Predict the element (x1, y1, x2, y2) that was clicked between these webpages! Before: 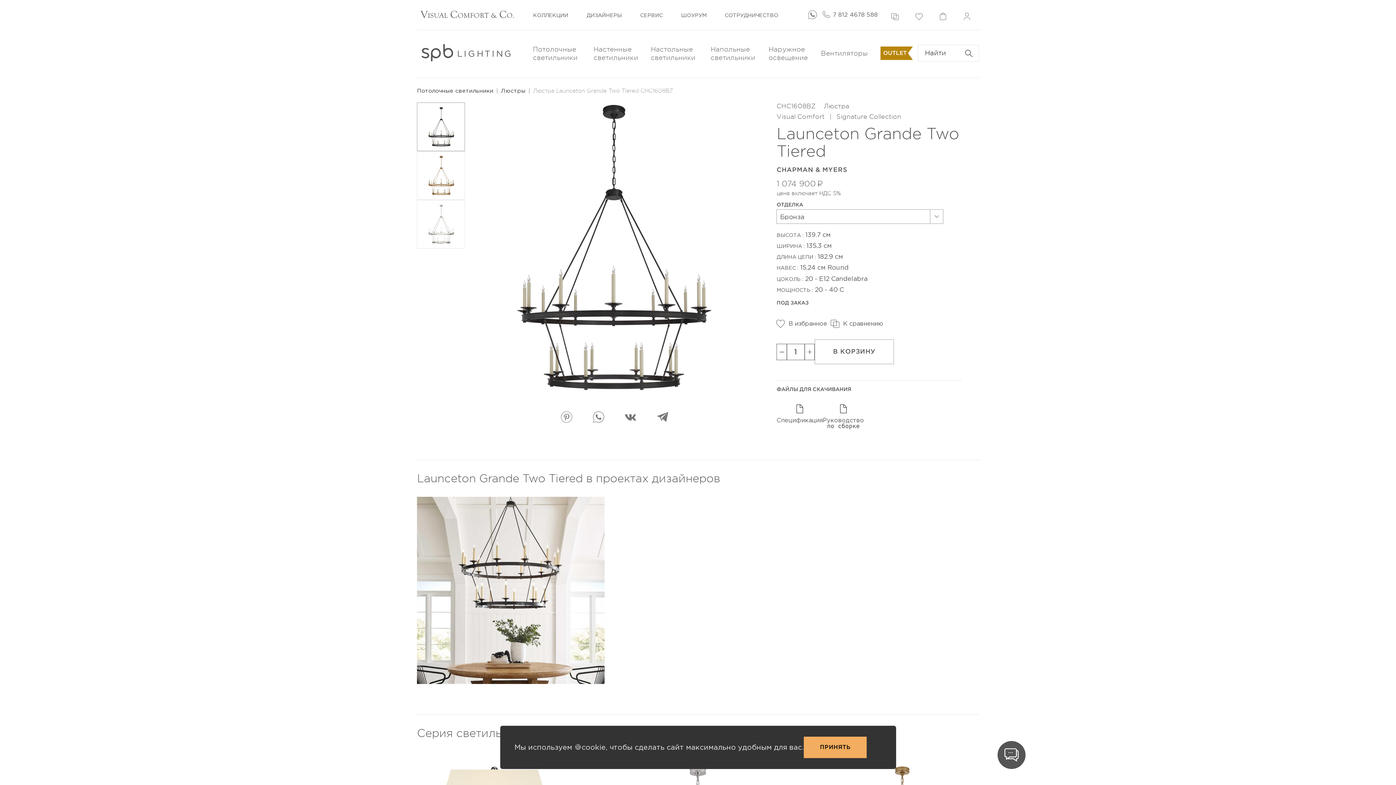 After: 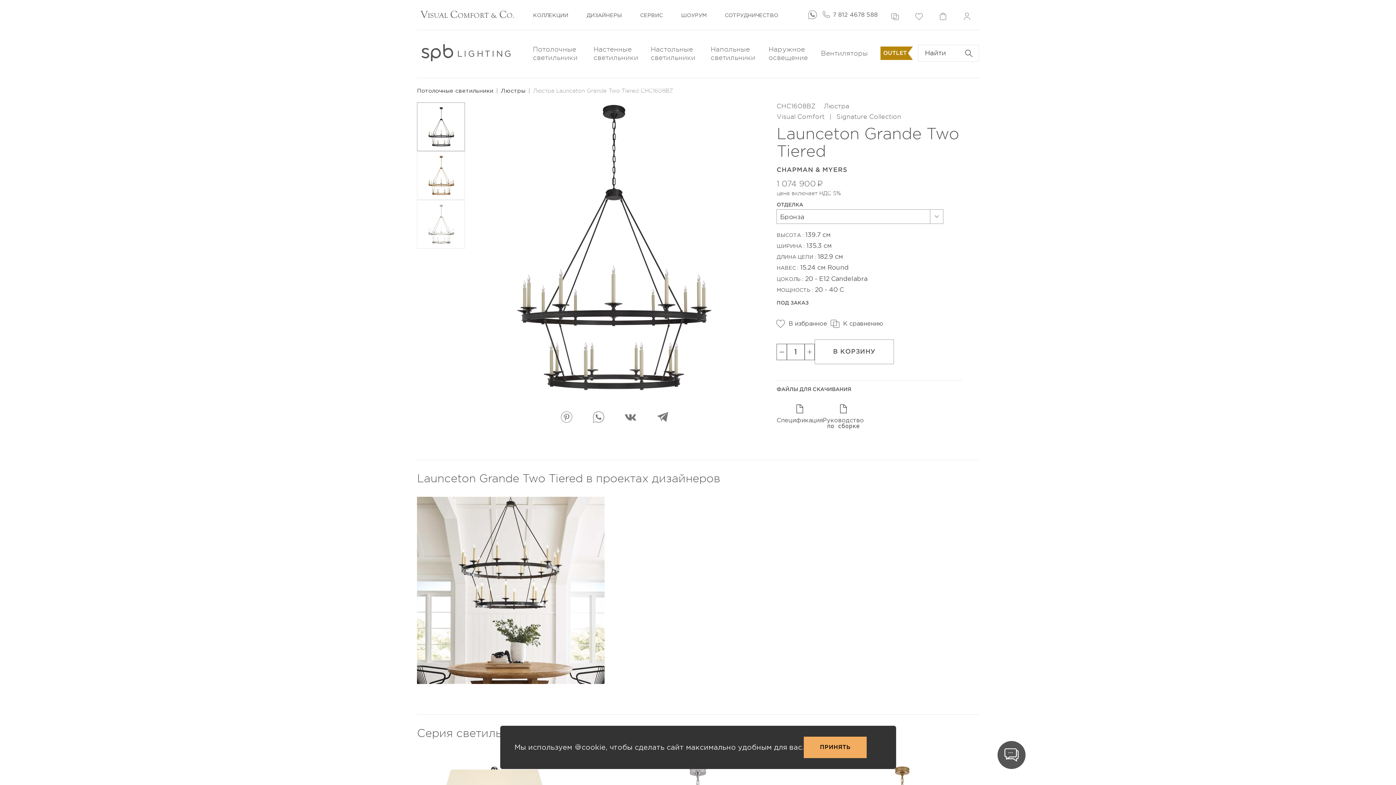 Action: bbox: (777, 344, 786, 359)